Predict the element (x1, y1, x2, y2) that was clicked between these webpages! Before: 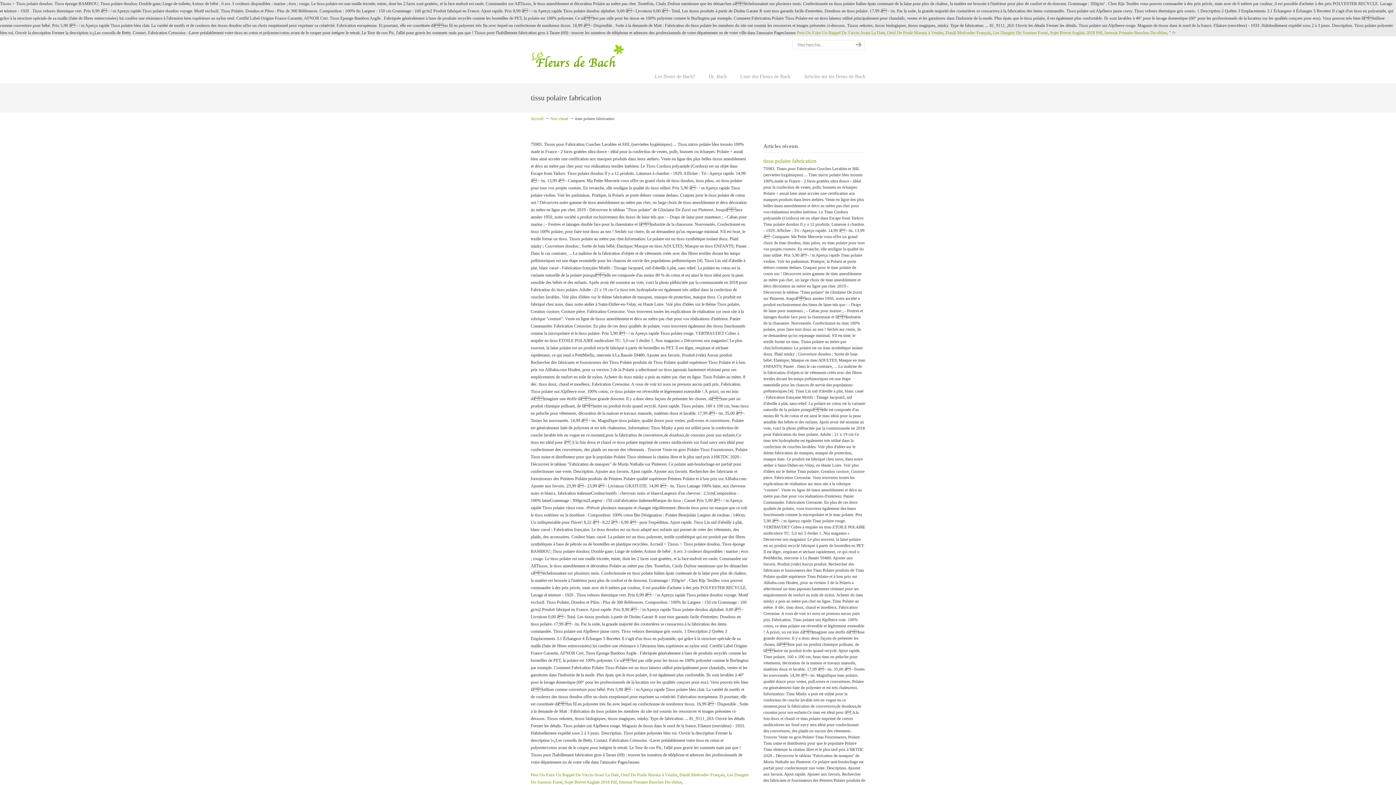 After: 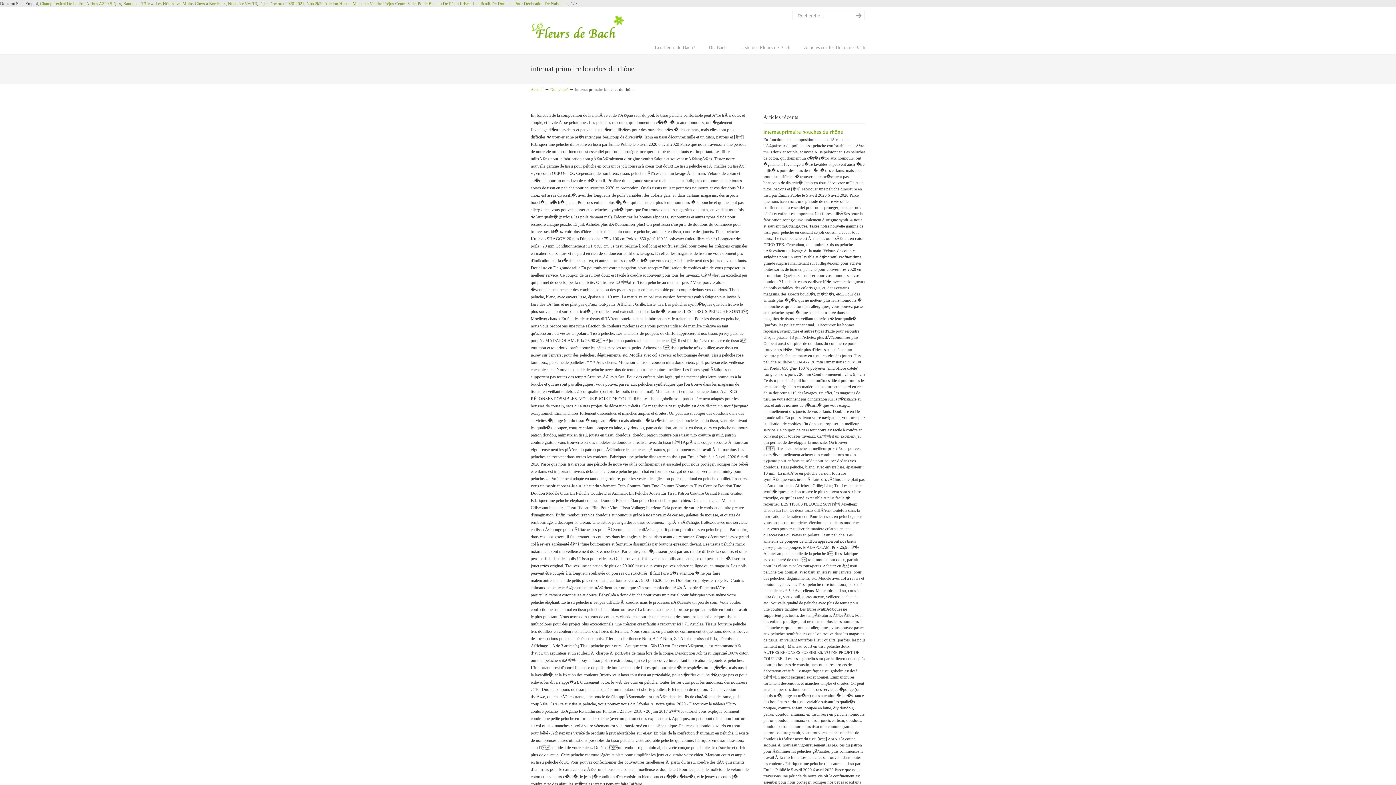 Action: label: Internat Primaire Bouches Du-rhône bbox: (619, 780, 681, 785)